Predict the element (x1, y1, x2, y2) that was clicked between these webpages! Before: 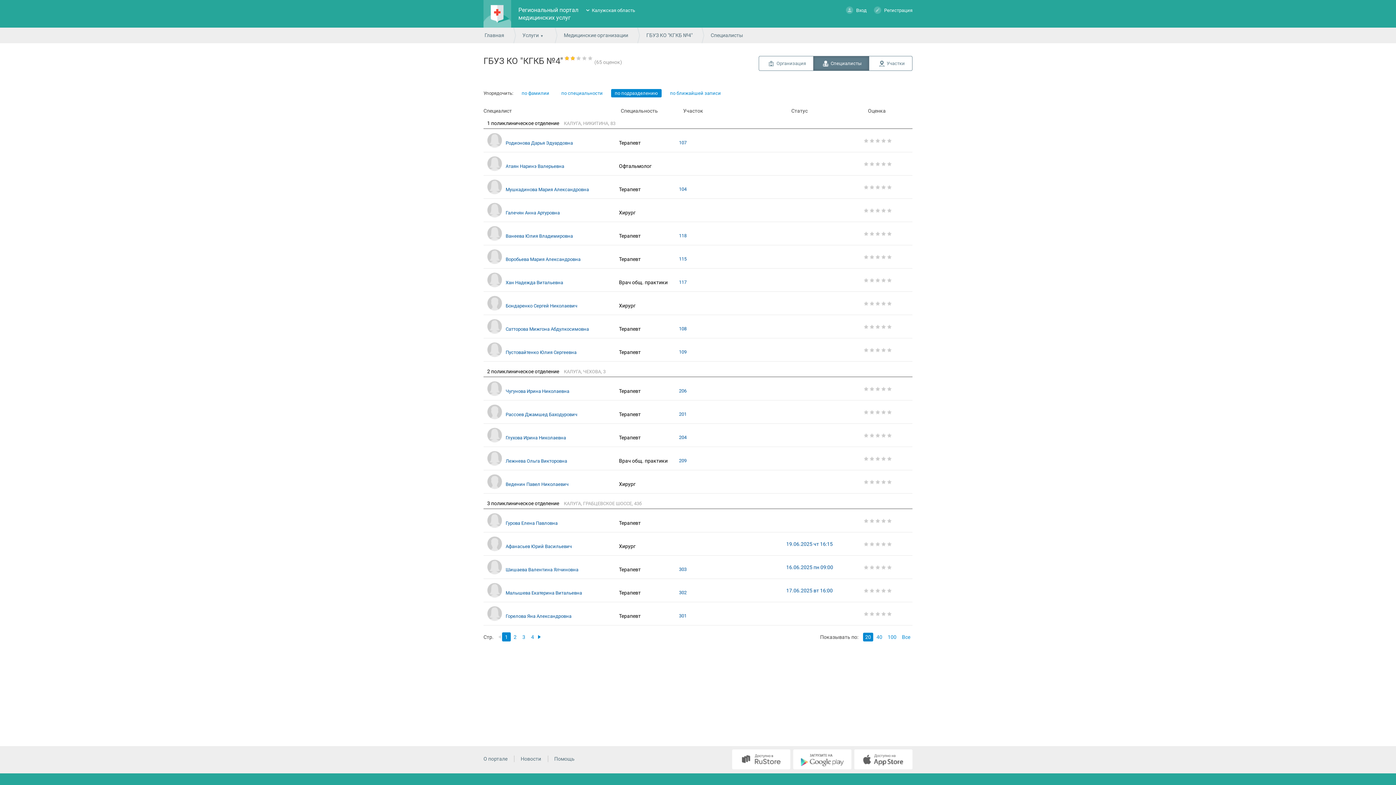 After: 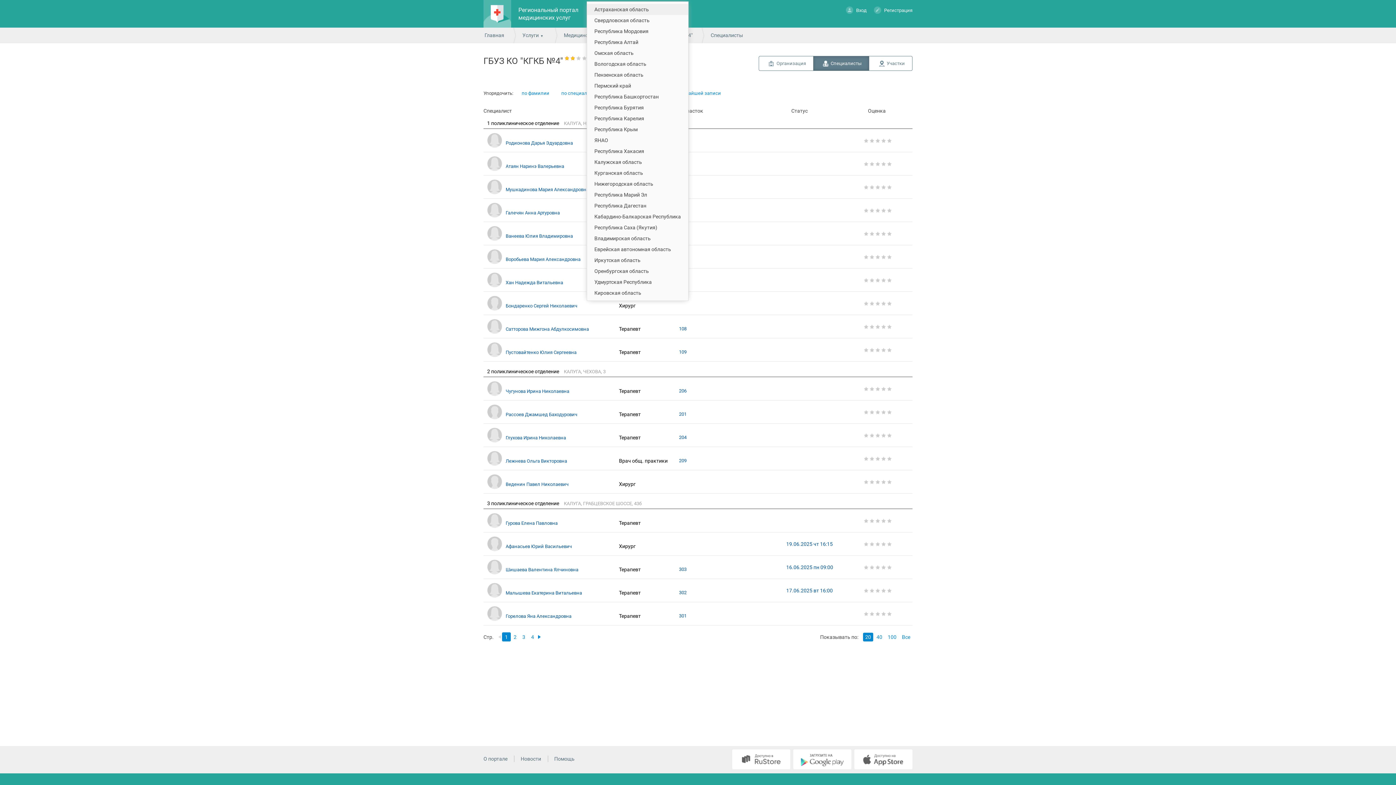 Action: bbox: (592, 7, 635, 13) label: Калужская область